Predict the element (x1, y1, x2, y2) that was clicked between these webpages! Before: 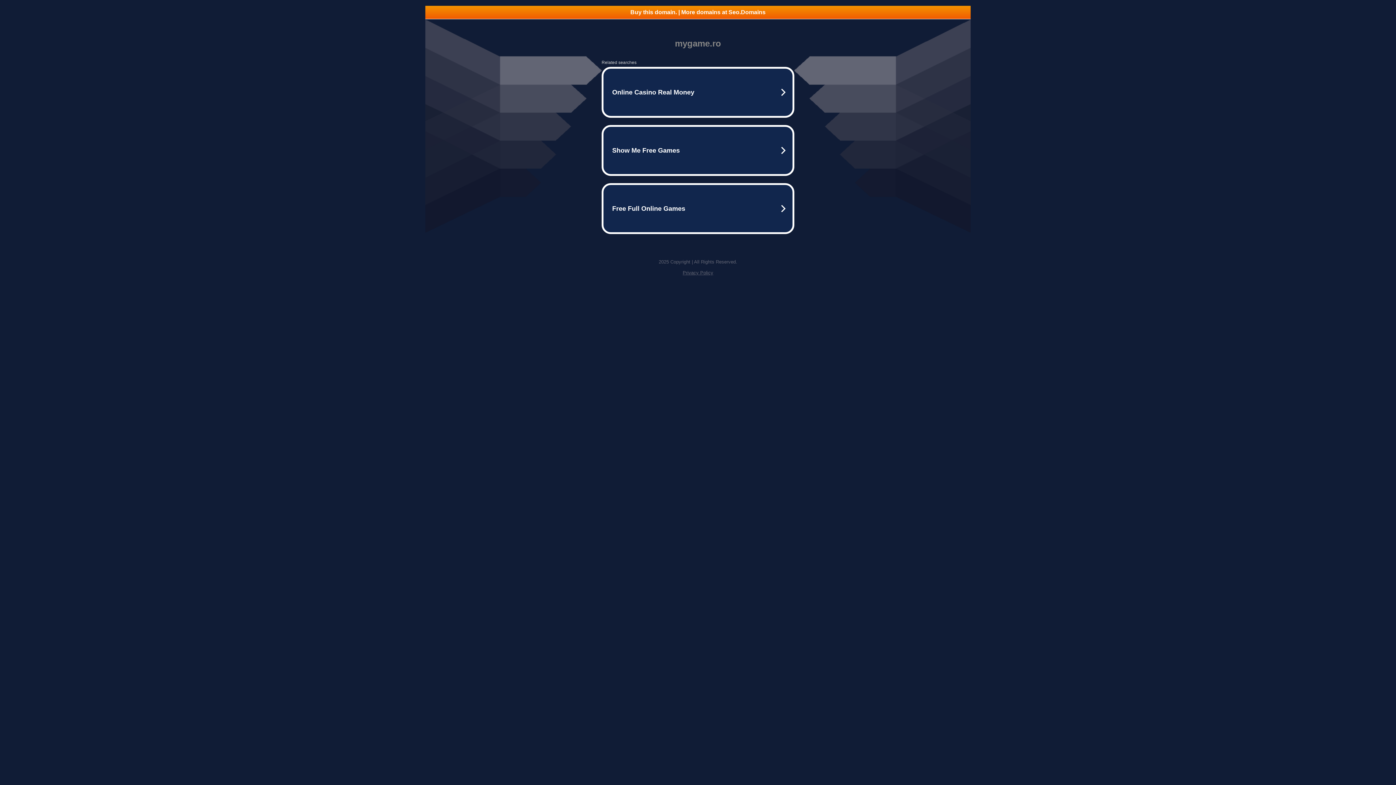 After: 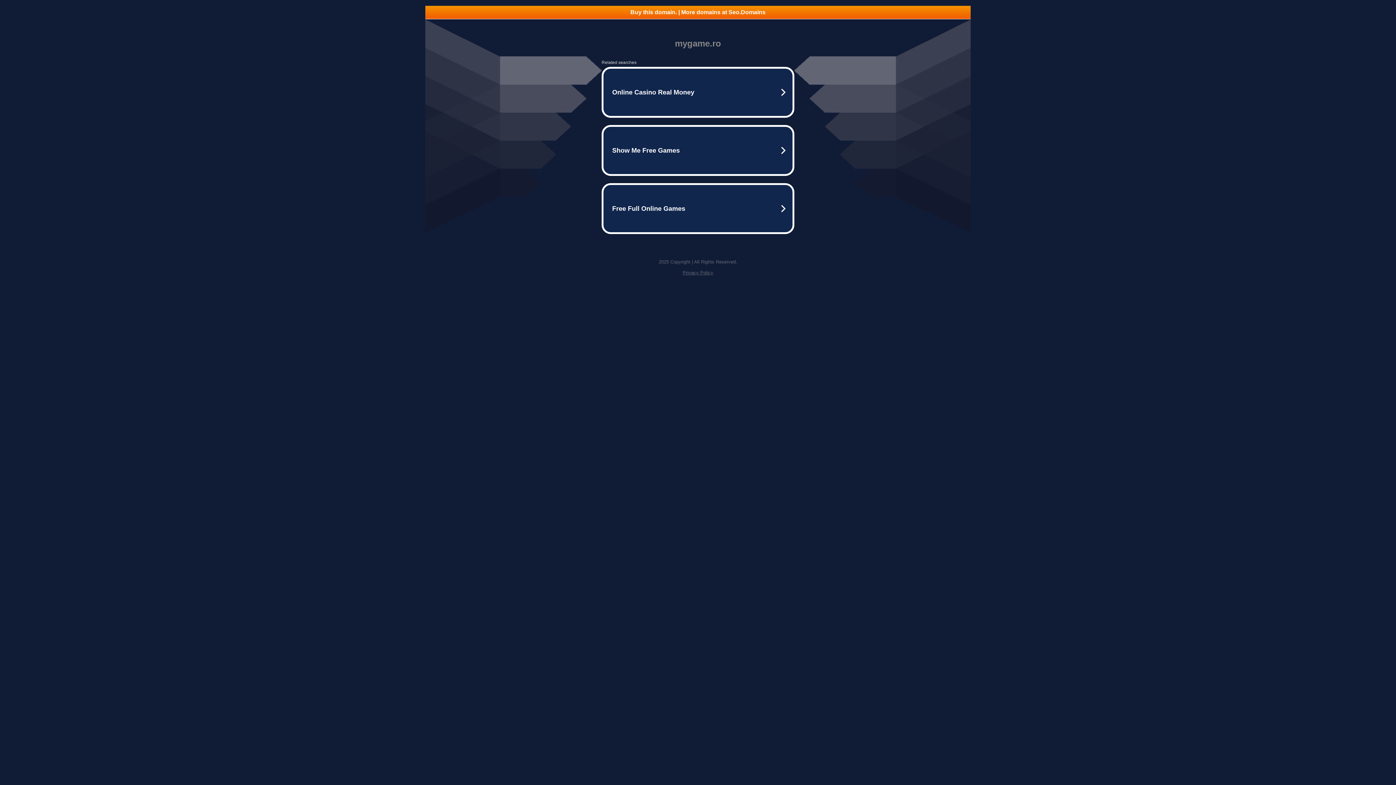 Action: label: Privacy Policy bbox: (682, 270, 713, 275)